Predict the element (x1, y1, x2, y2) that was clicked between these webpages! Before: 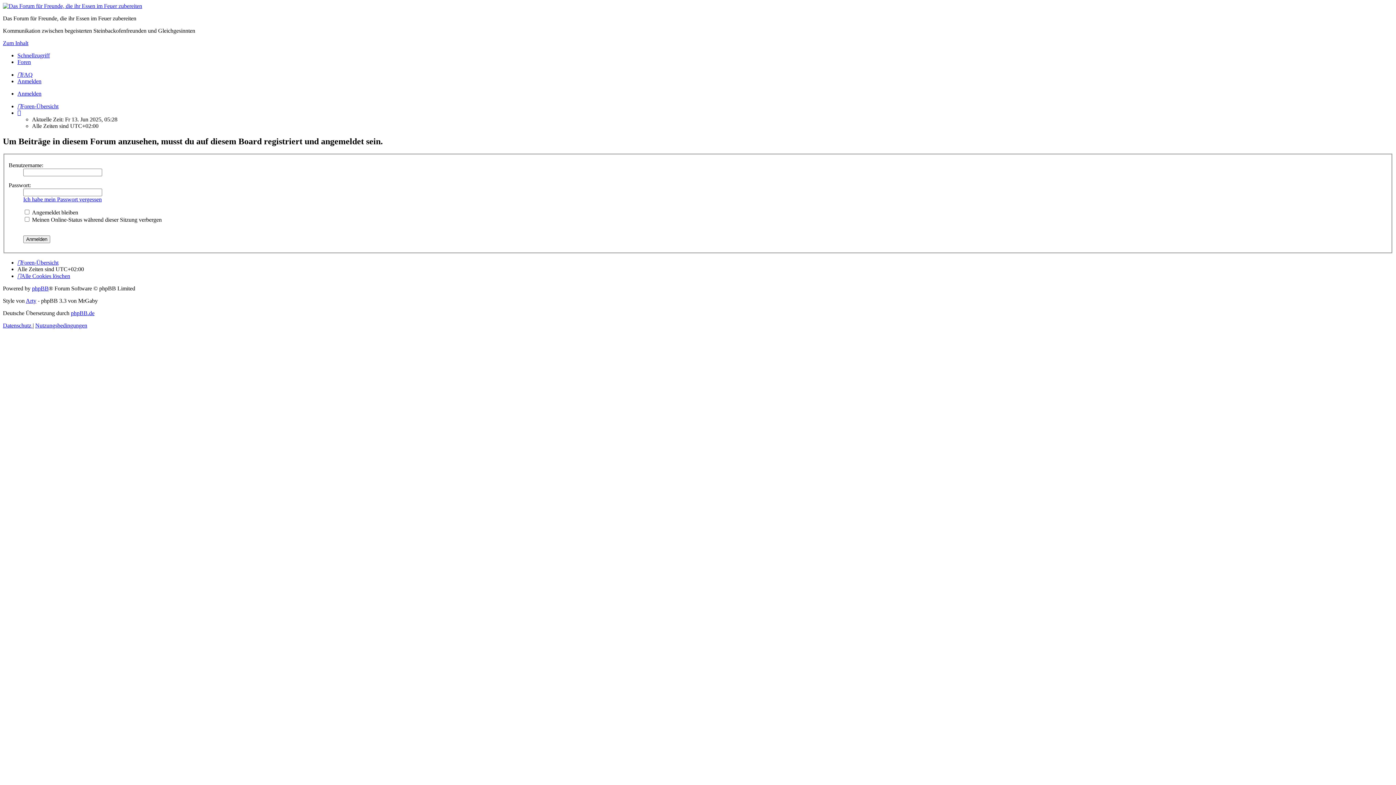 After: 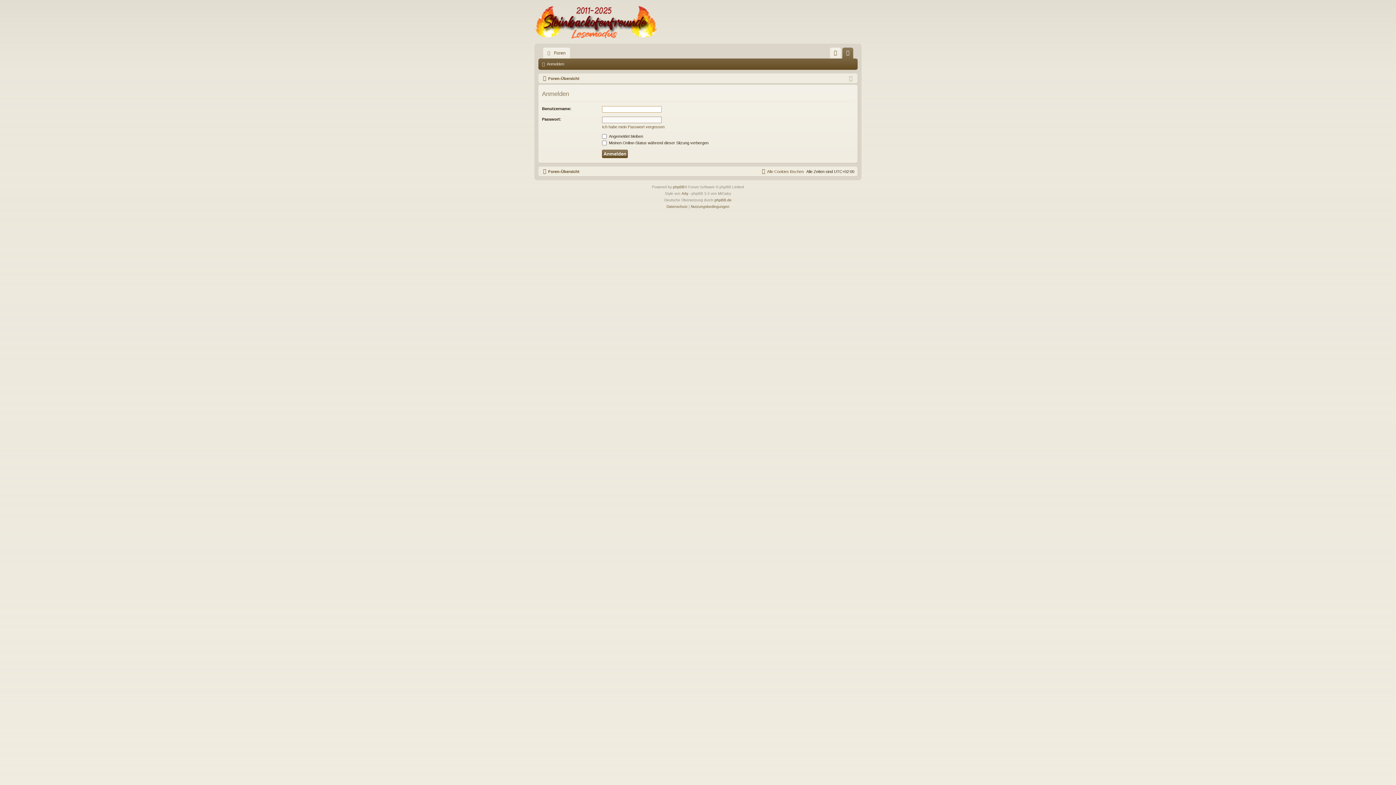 Action: label: Anmelden bbox: (17, 78, 41, 84)